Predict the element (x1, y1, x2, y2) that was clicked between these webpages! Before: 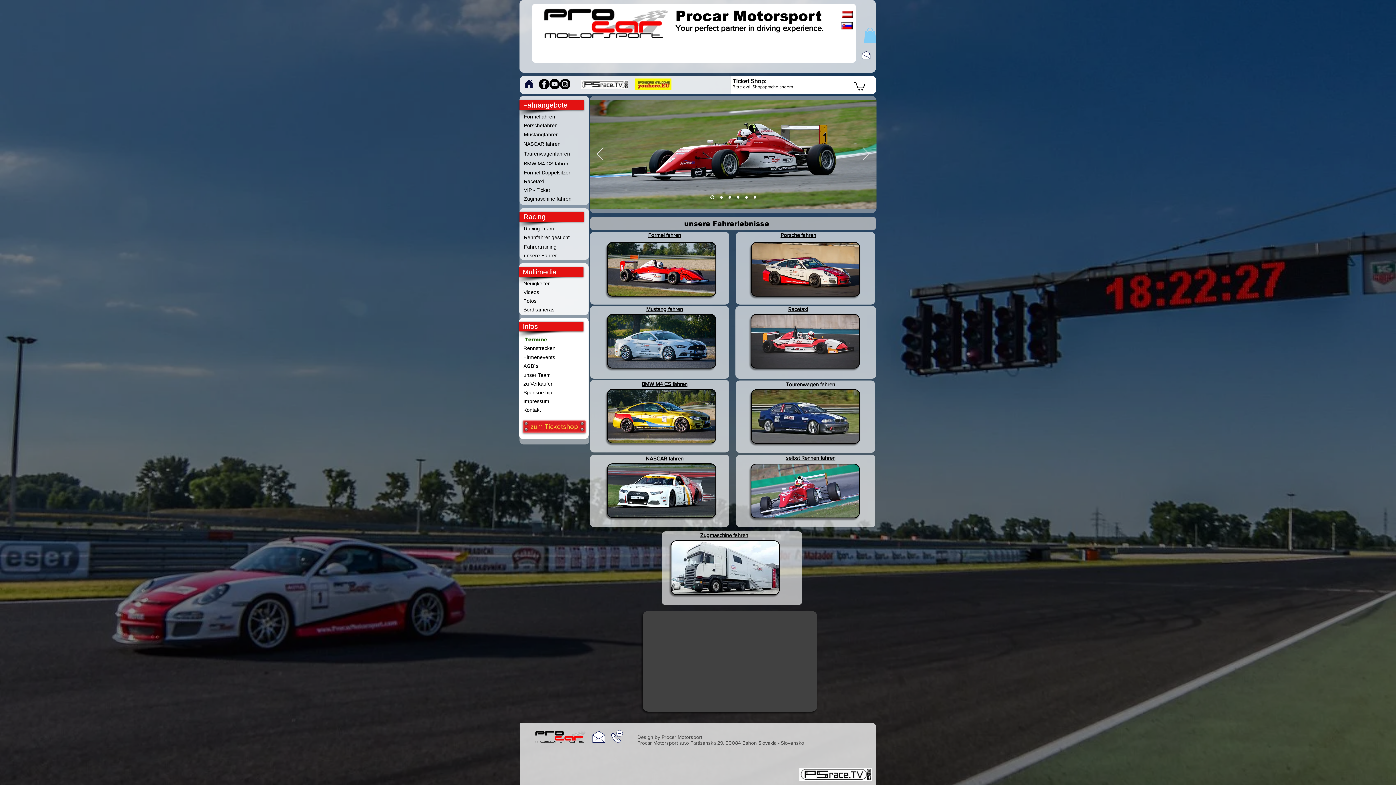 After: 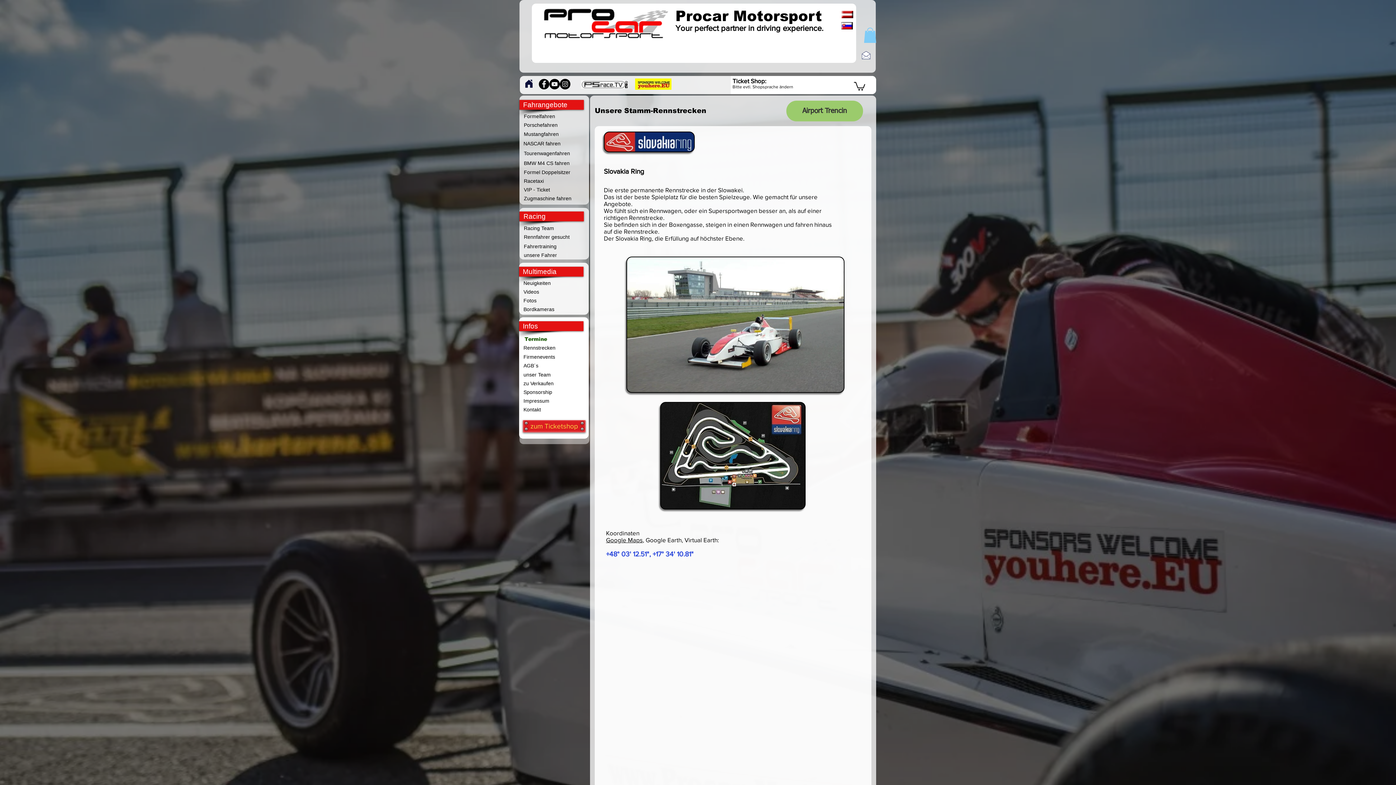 Action: bbox: (519, 344, 587, 352) label: Rennstrecken